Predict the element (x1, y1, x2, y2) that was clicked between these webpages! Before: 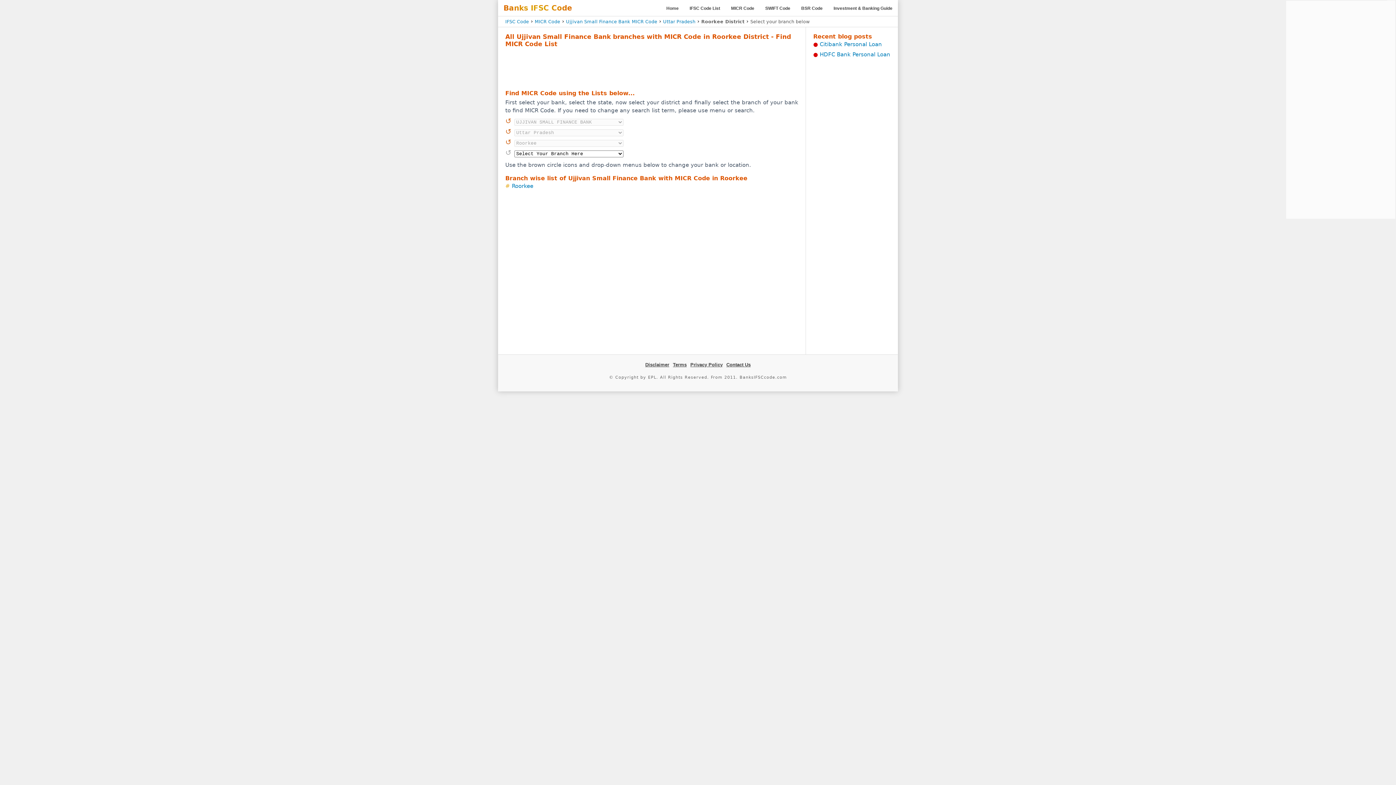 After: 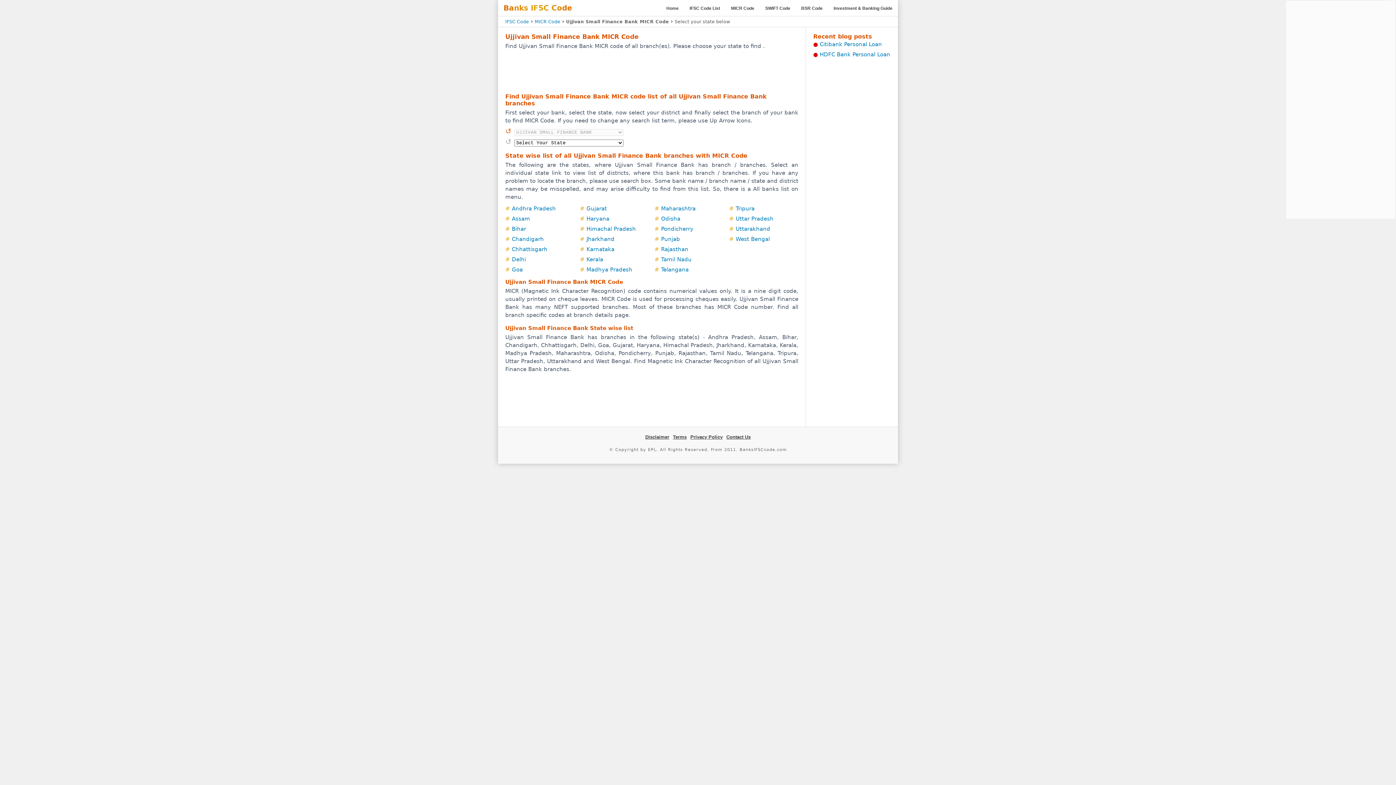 Action: label: Ujjivan Small Finance Bank MICR Code bbox: (566, 18, 657, 24)